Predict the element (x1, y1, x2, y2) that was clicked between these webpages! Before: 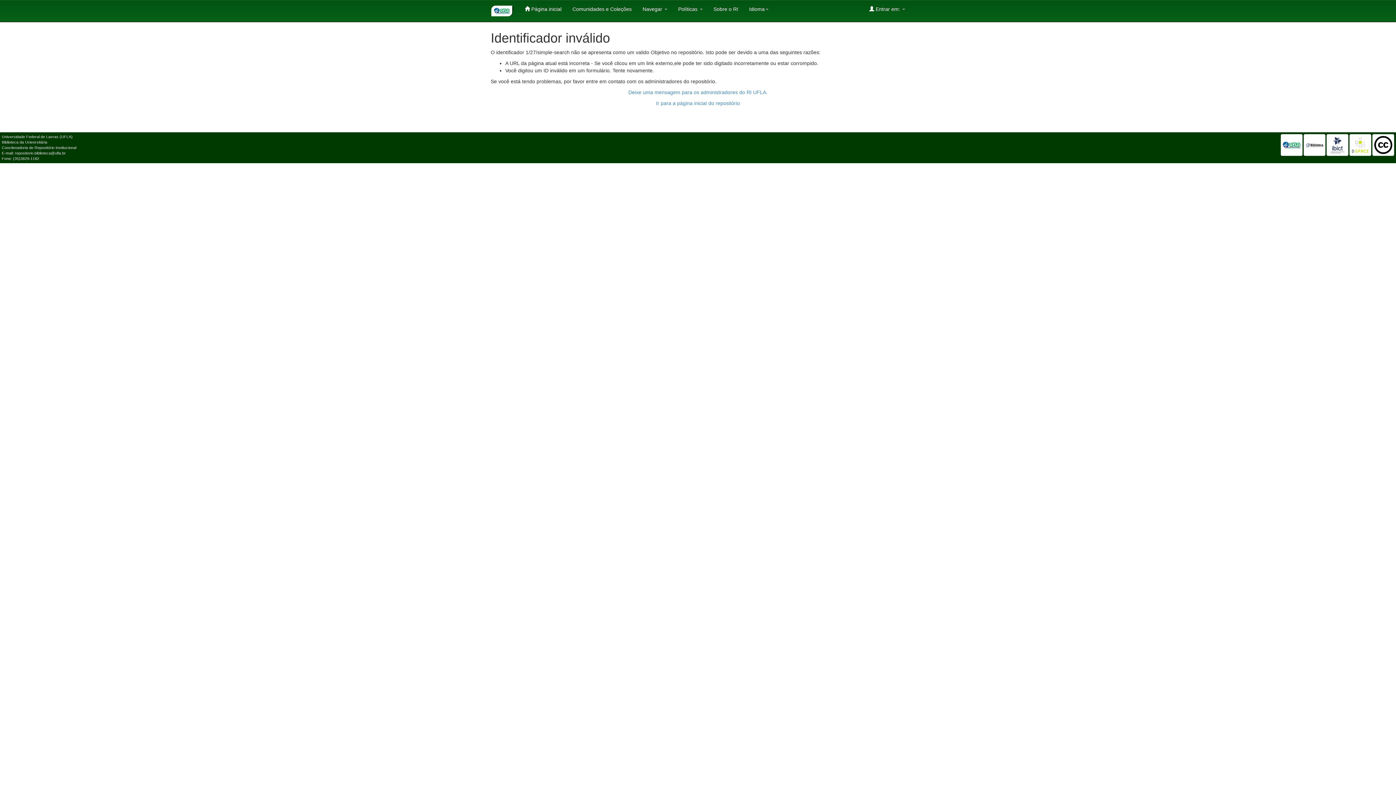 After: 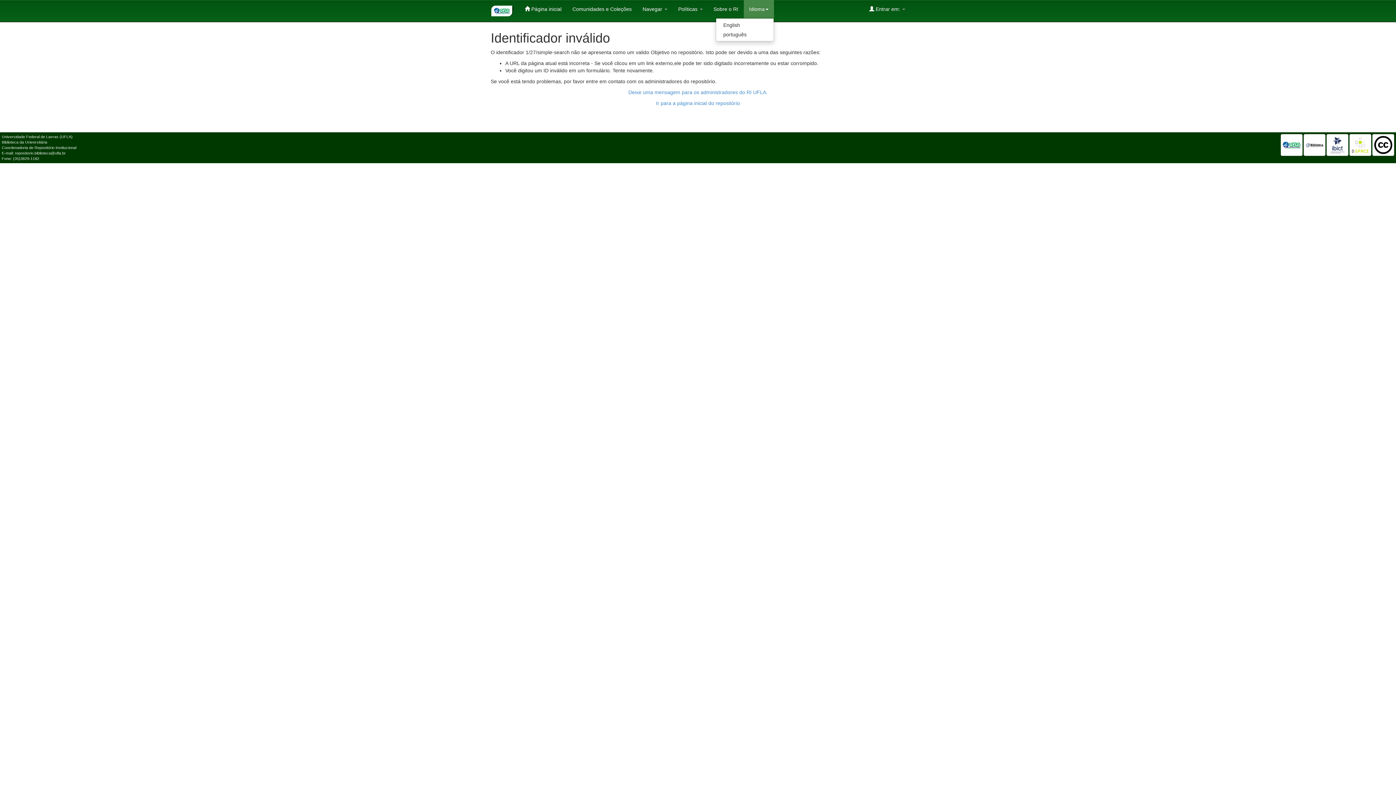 Action: bbox: (743, 0, 774, 18) label: Idioma